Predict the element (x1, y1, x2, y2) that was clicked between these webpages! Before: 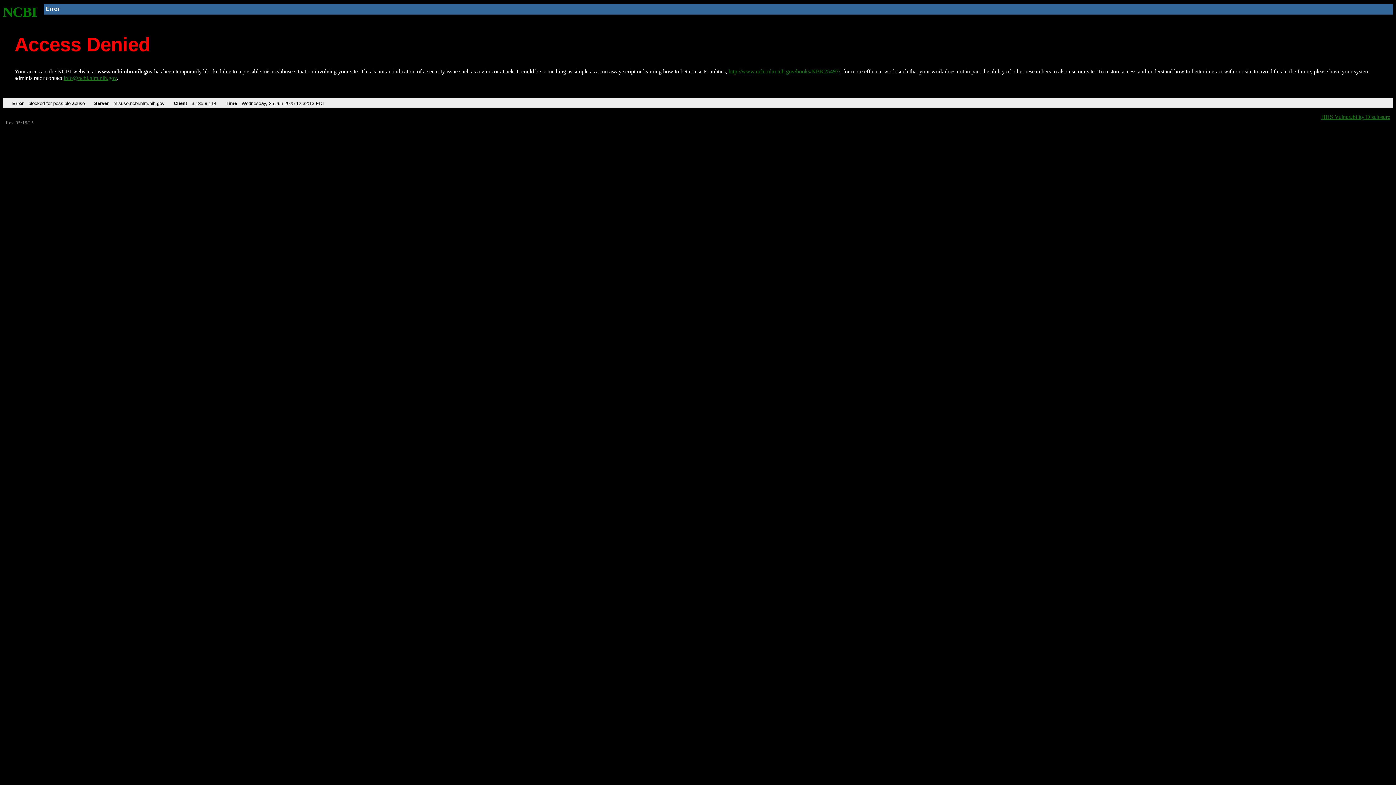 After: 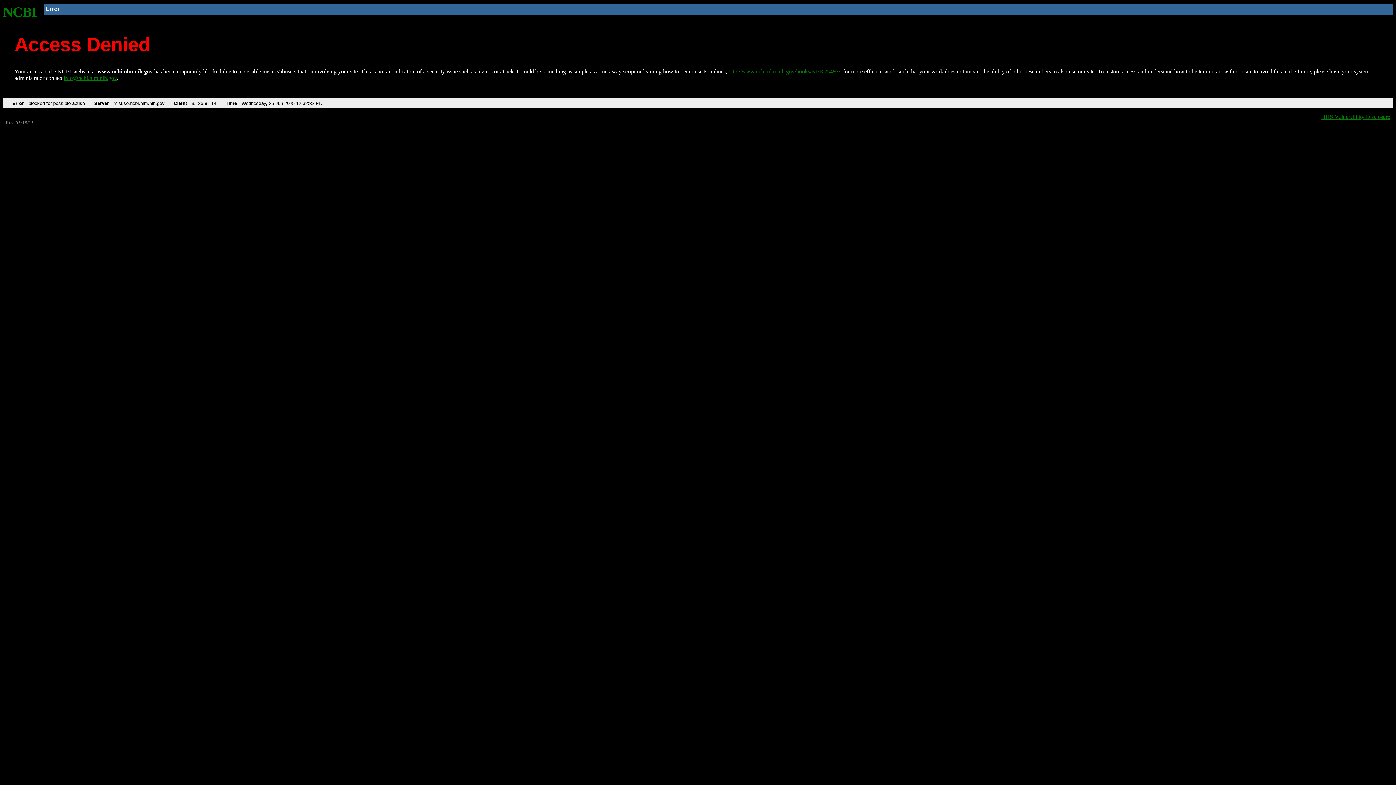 Action: bbox: (2, 4, 37, 19) label: NCBI